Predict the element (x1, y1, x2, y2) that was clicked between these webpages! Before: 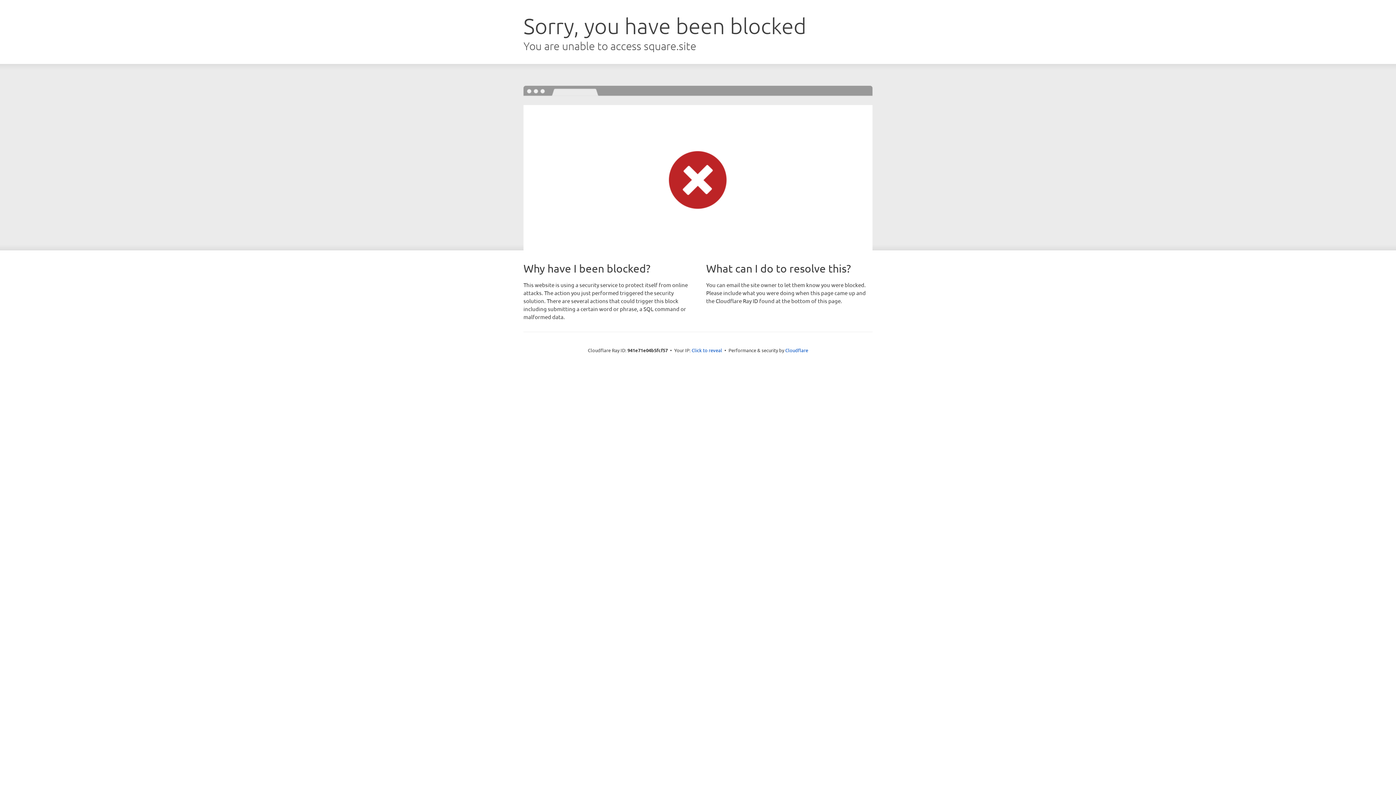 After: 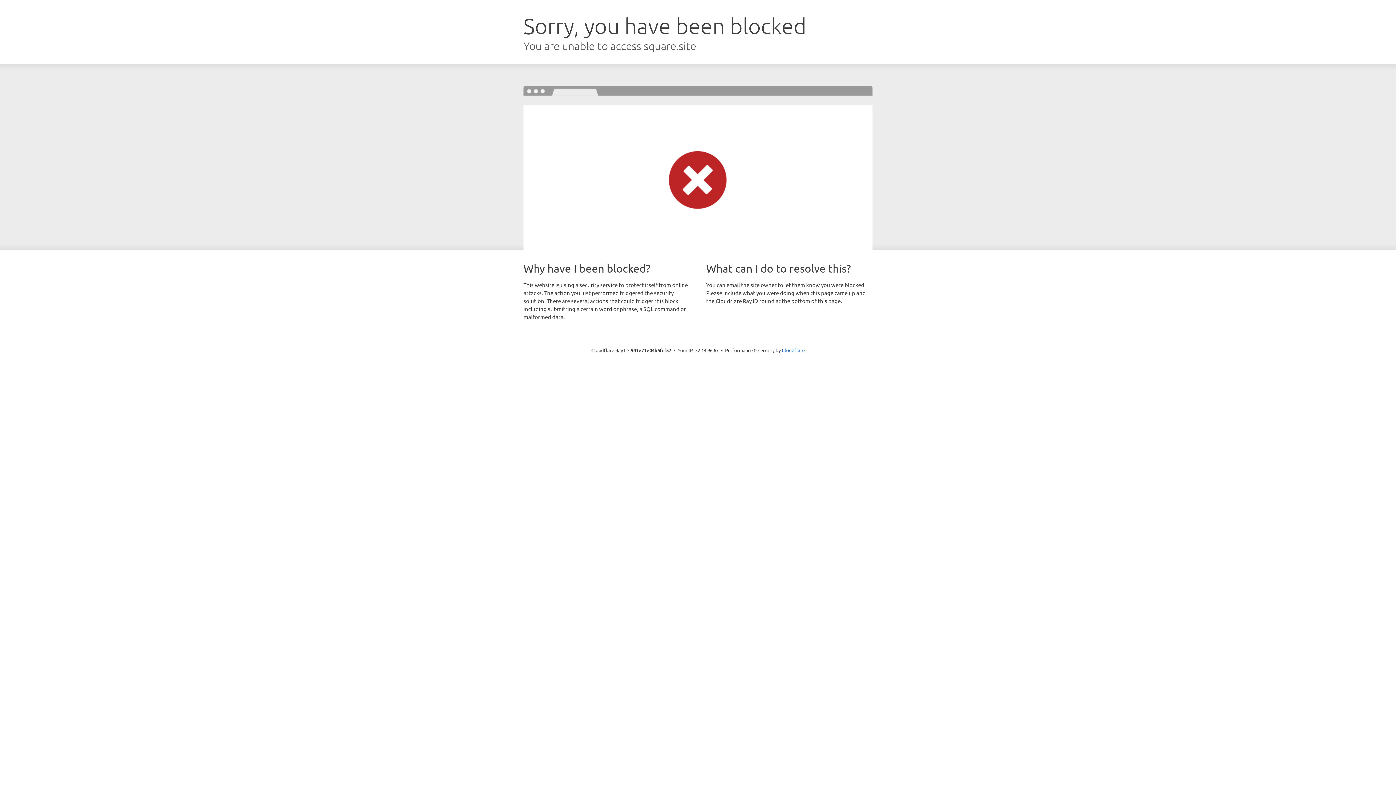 Action: label: Click to reveal bbox: (691, 346, 722, 353)